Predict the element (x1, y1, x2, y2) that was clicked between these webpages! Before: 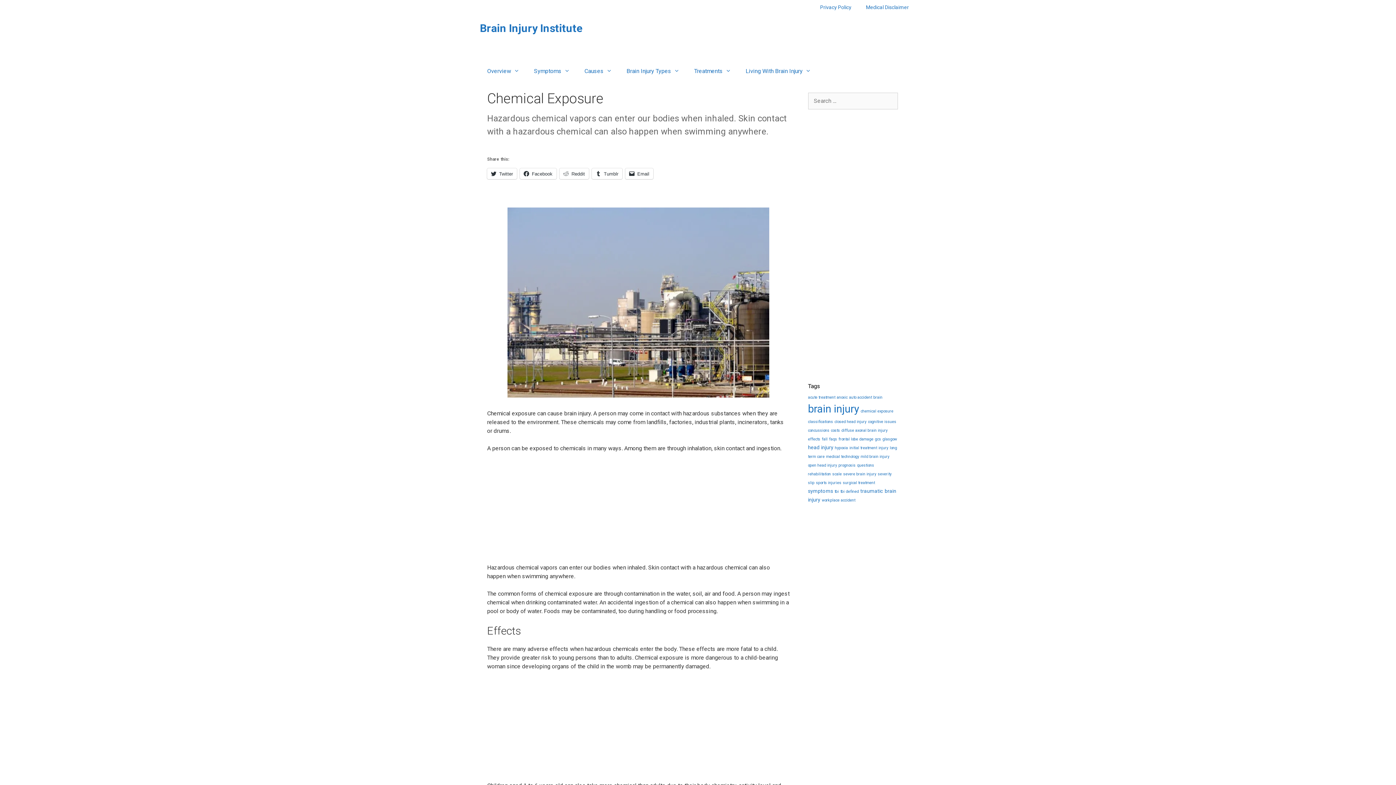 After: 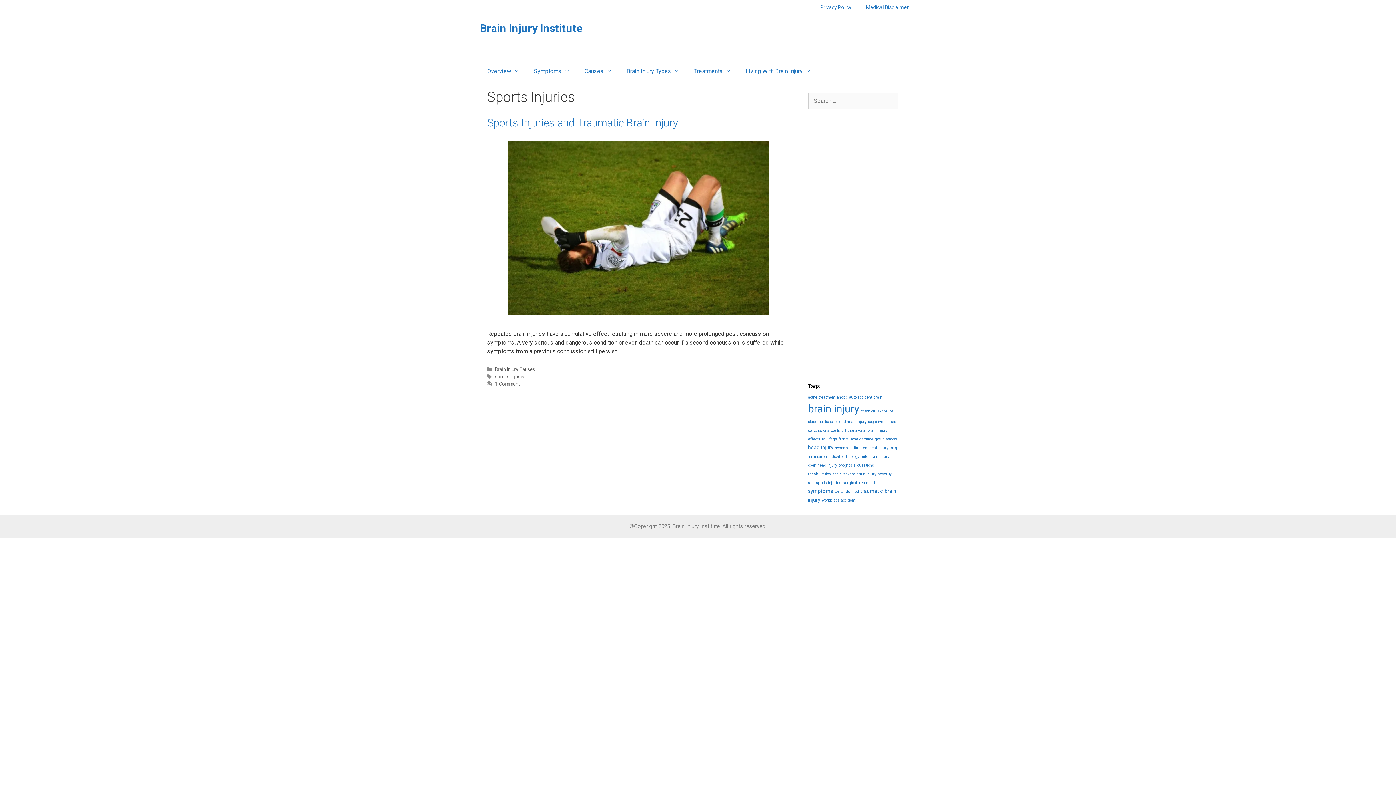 Action: bbox: (816, 480, 841, 485) label: sports injuries (1 item)